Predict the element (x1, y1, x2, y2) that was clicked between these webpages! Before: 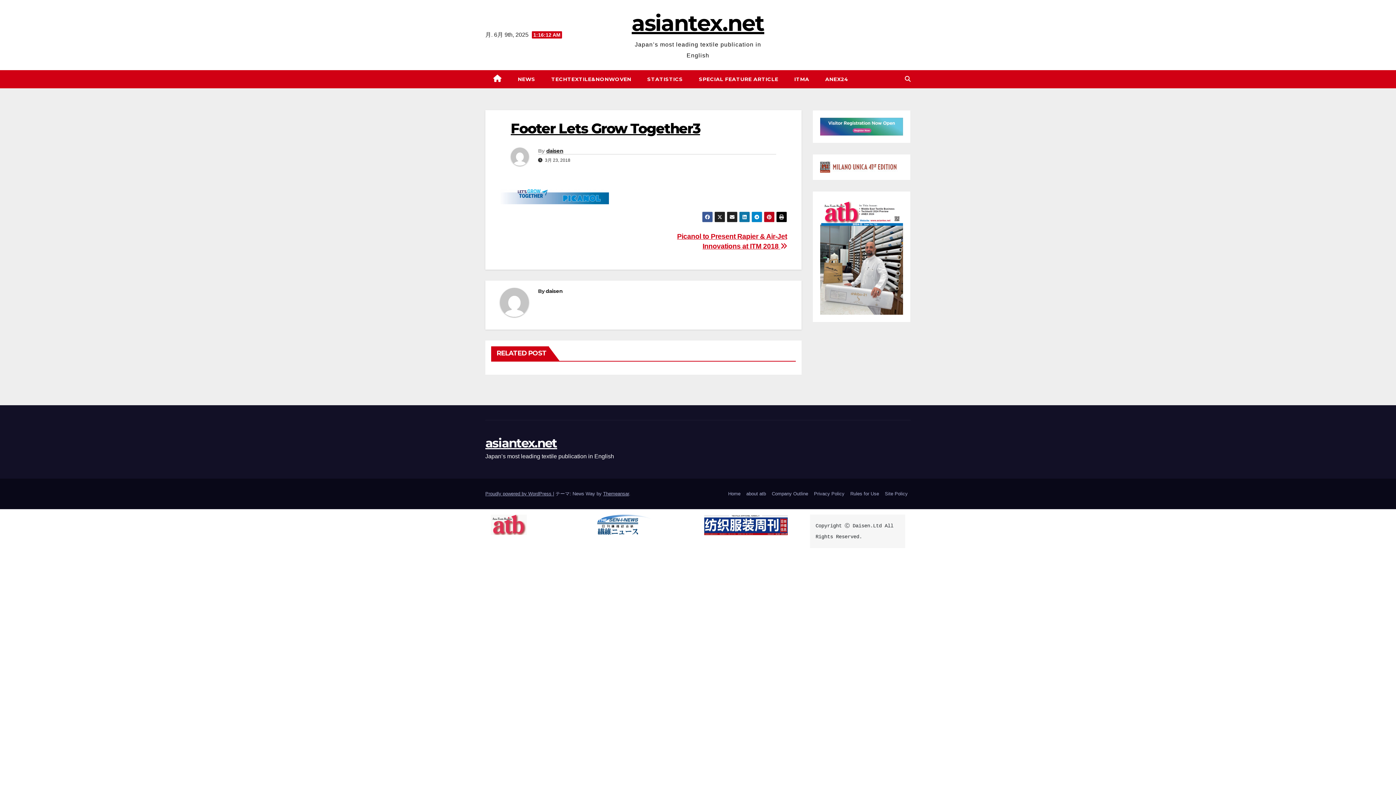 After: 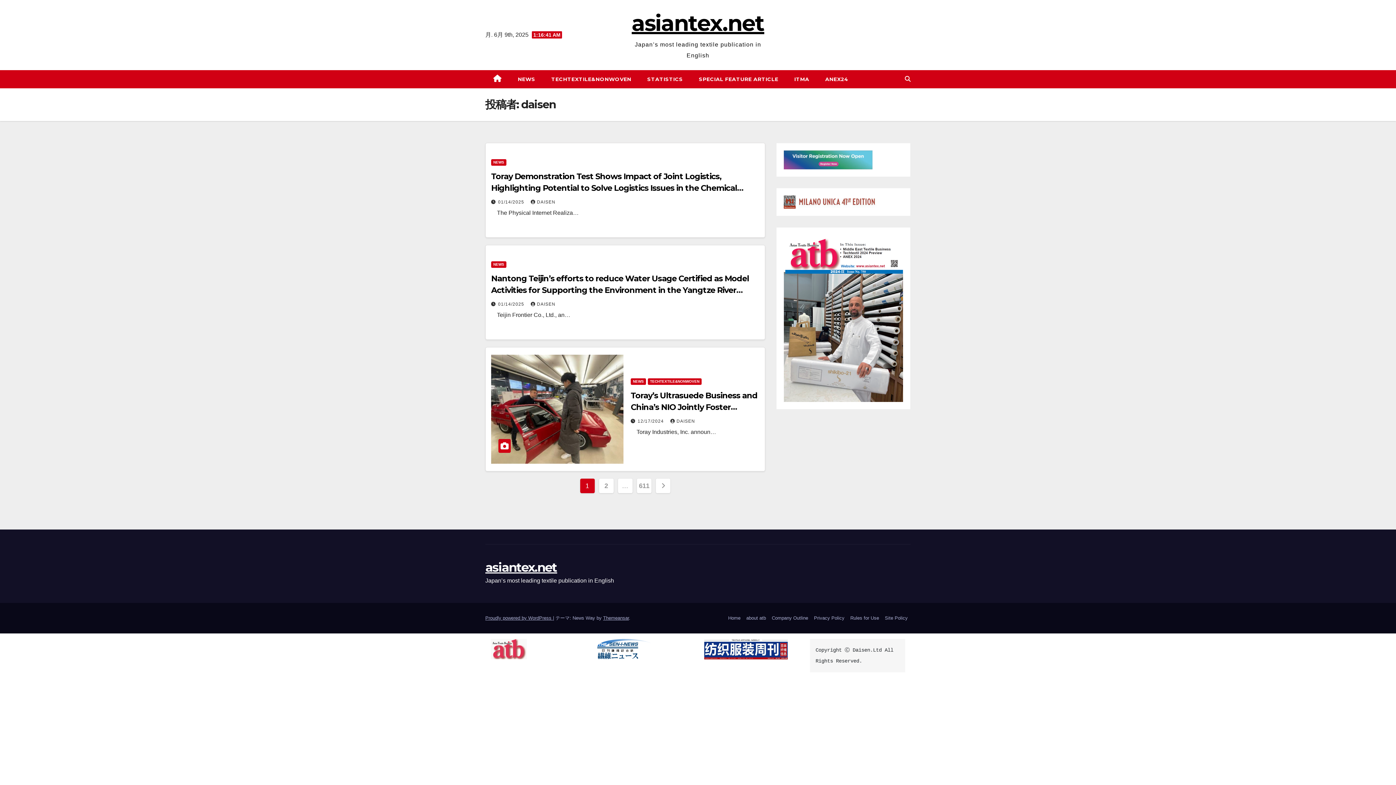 Action: bbox: (546, 147, 563, 154) label: daisen